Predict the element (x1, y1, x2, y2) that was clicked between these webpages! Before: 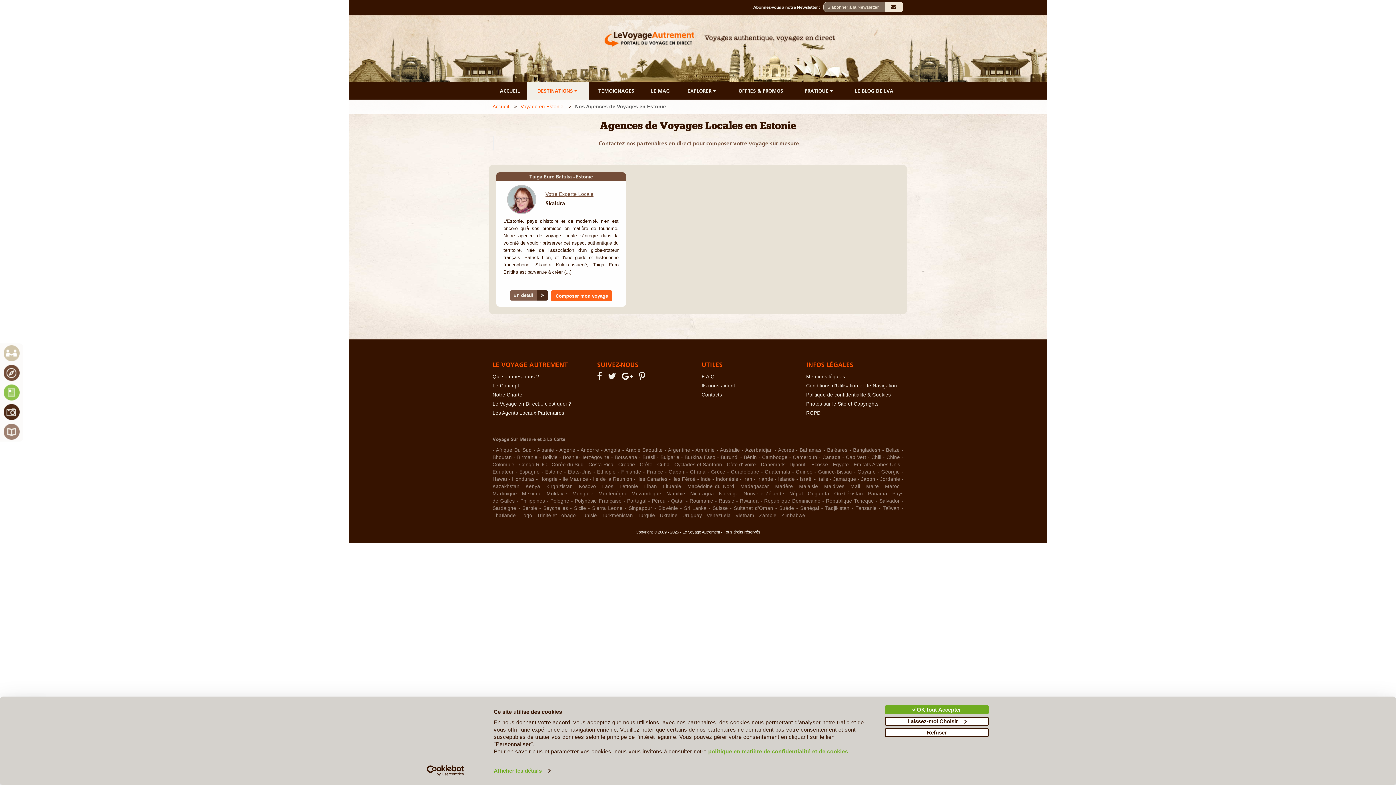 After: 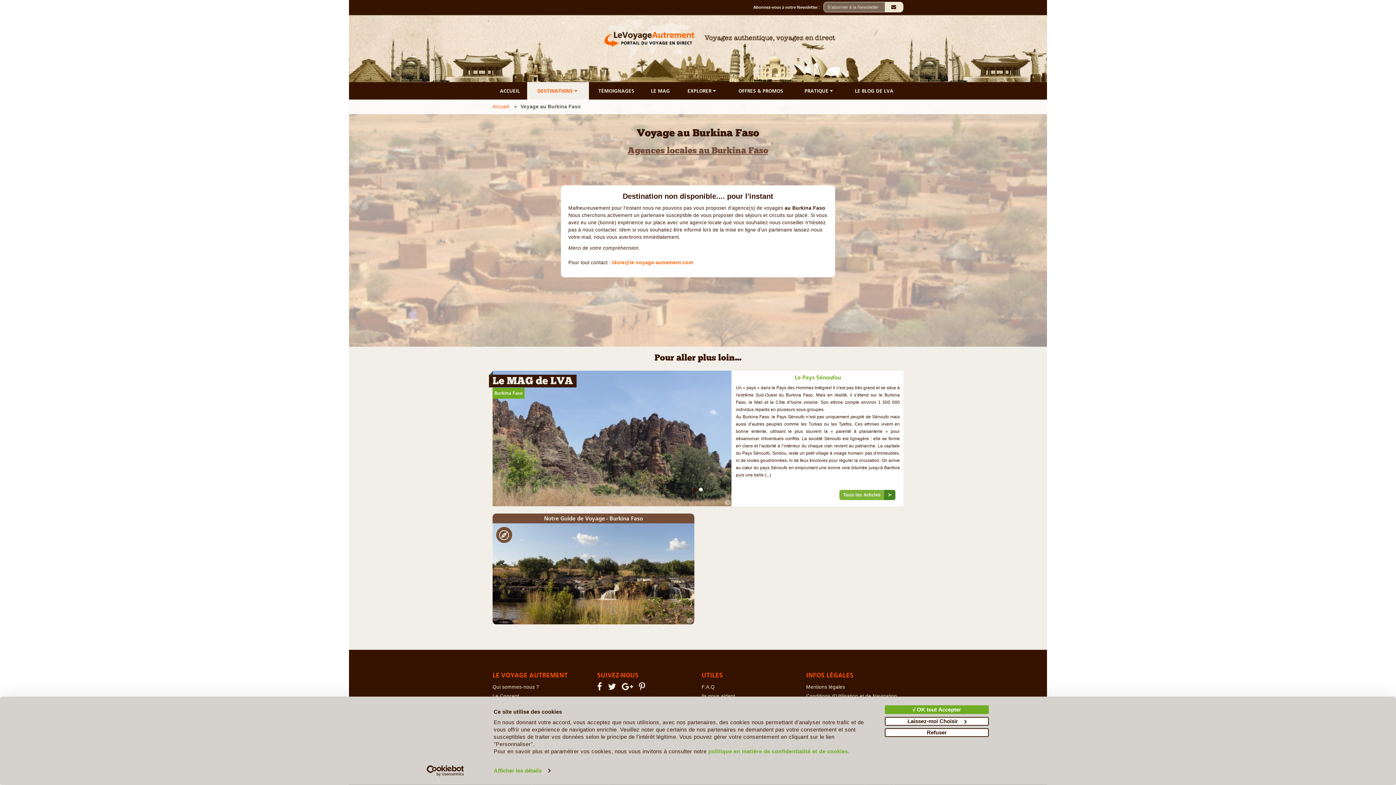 Action: label: Burkina Faso bbox: (684, 454, 715, 460)